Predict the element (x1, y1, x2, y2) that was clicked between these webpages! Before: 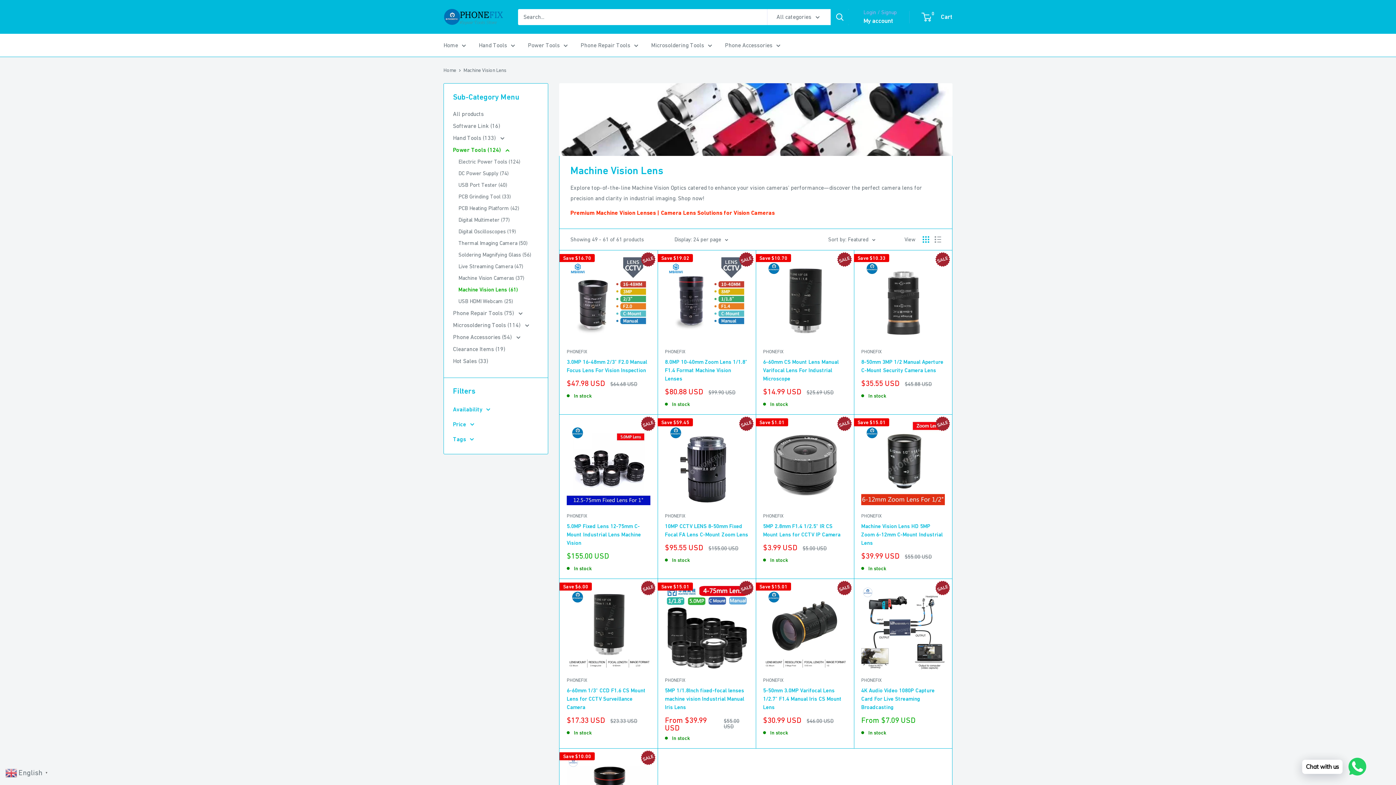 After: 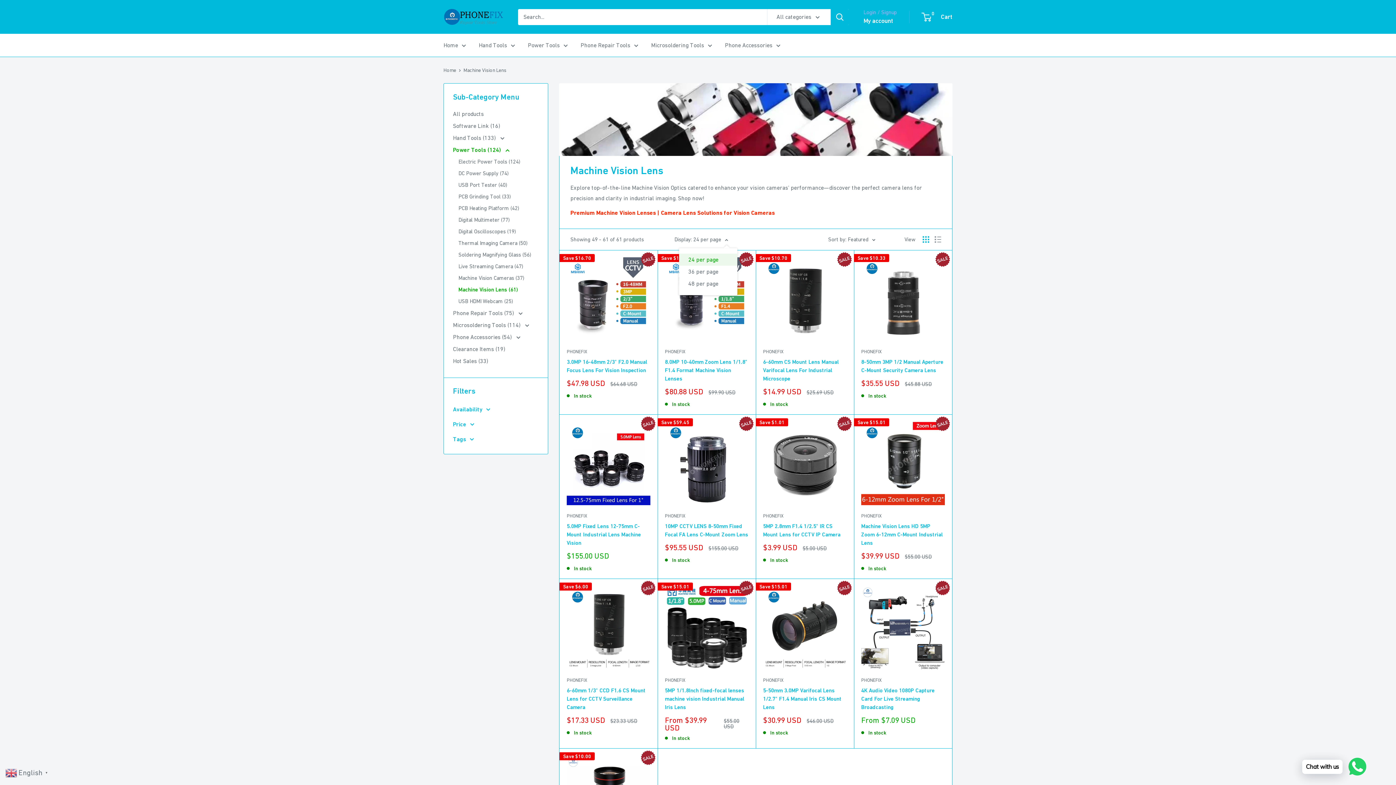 Action: label: Display: 24 per page bbox: (674, 234, 728, 244)